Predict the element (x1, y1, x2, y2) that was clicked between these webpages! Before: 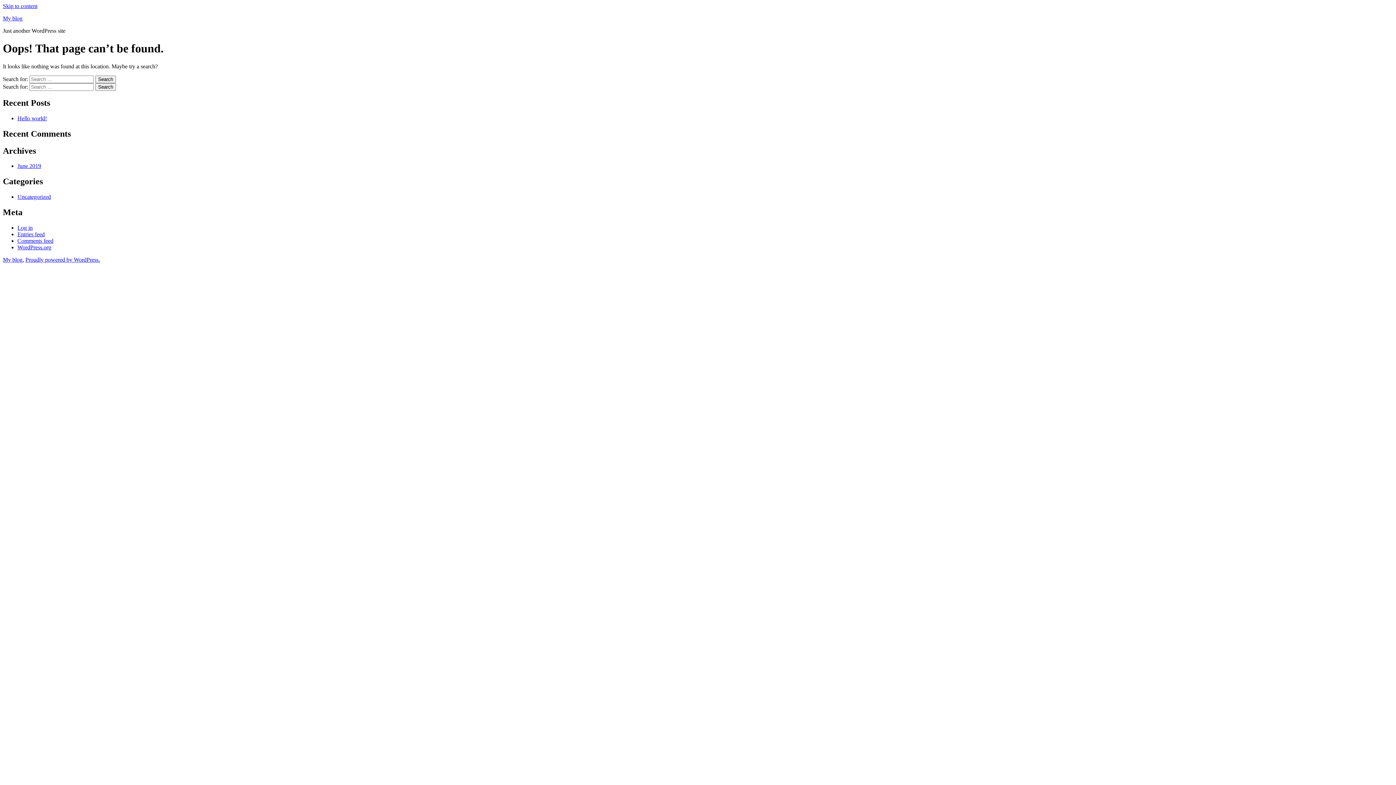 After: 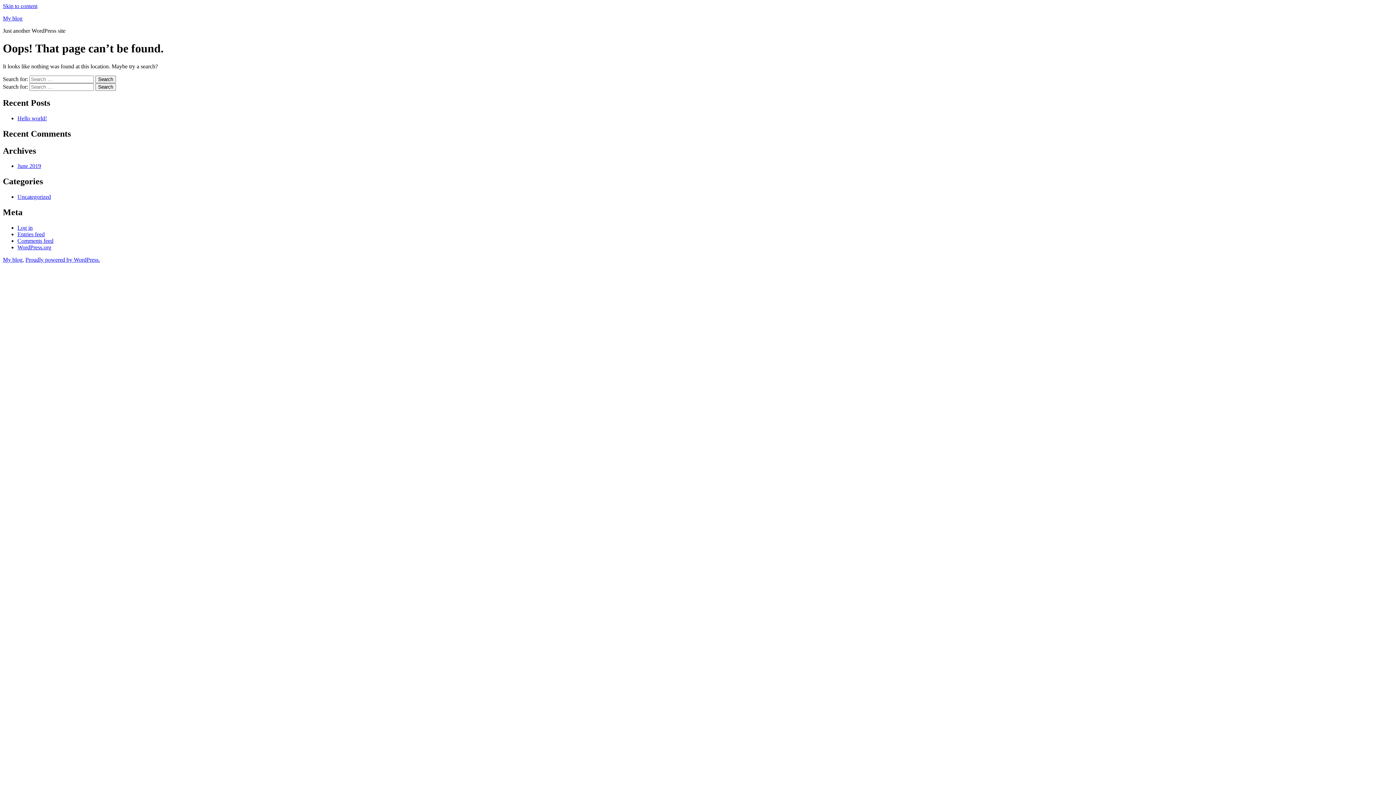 Action: label: Skip to content bbox: (2, 2, 37, 9)